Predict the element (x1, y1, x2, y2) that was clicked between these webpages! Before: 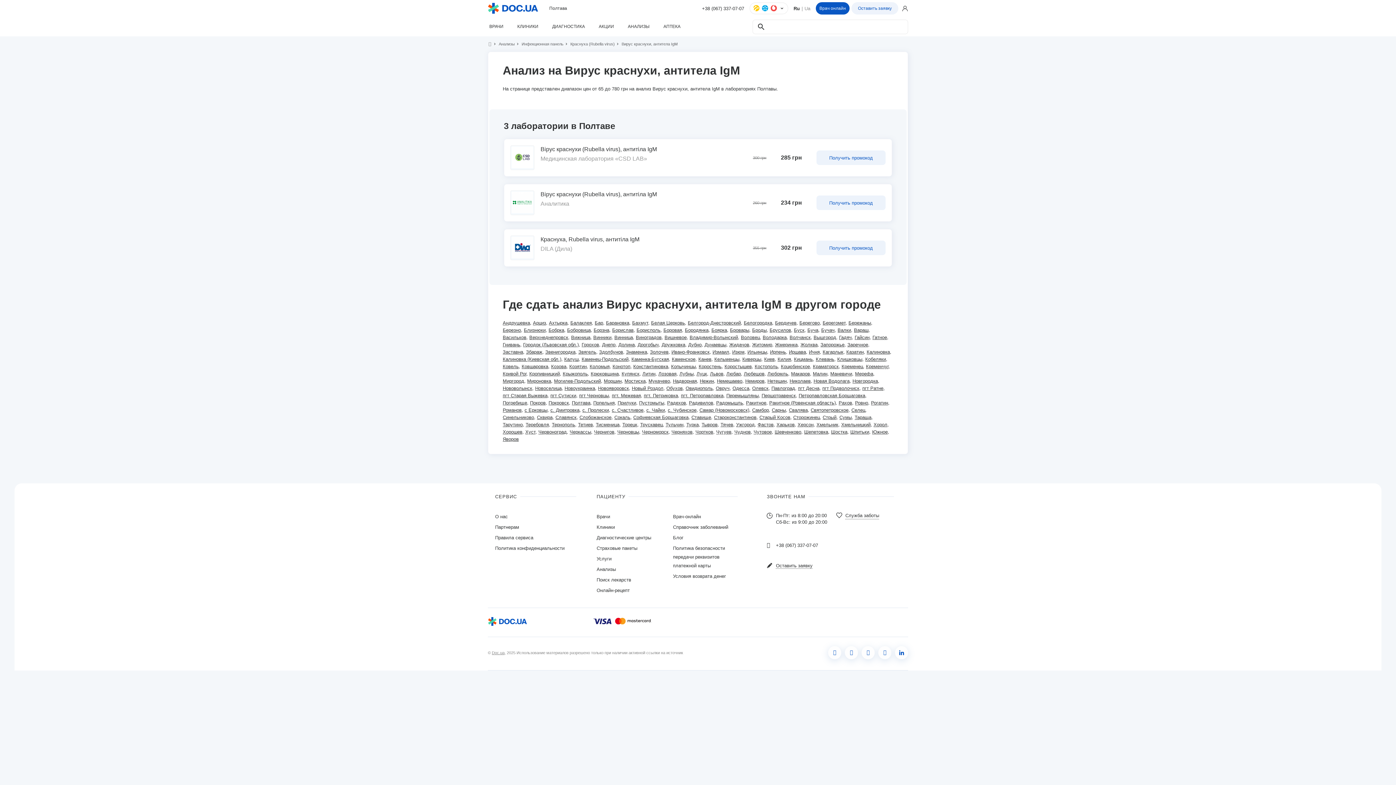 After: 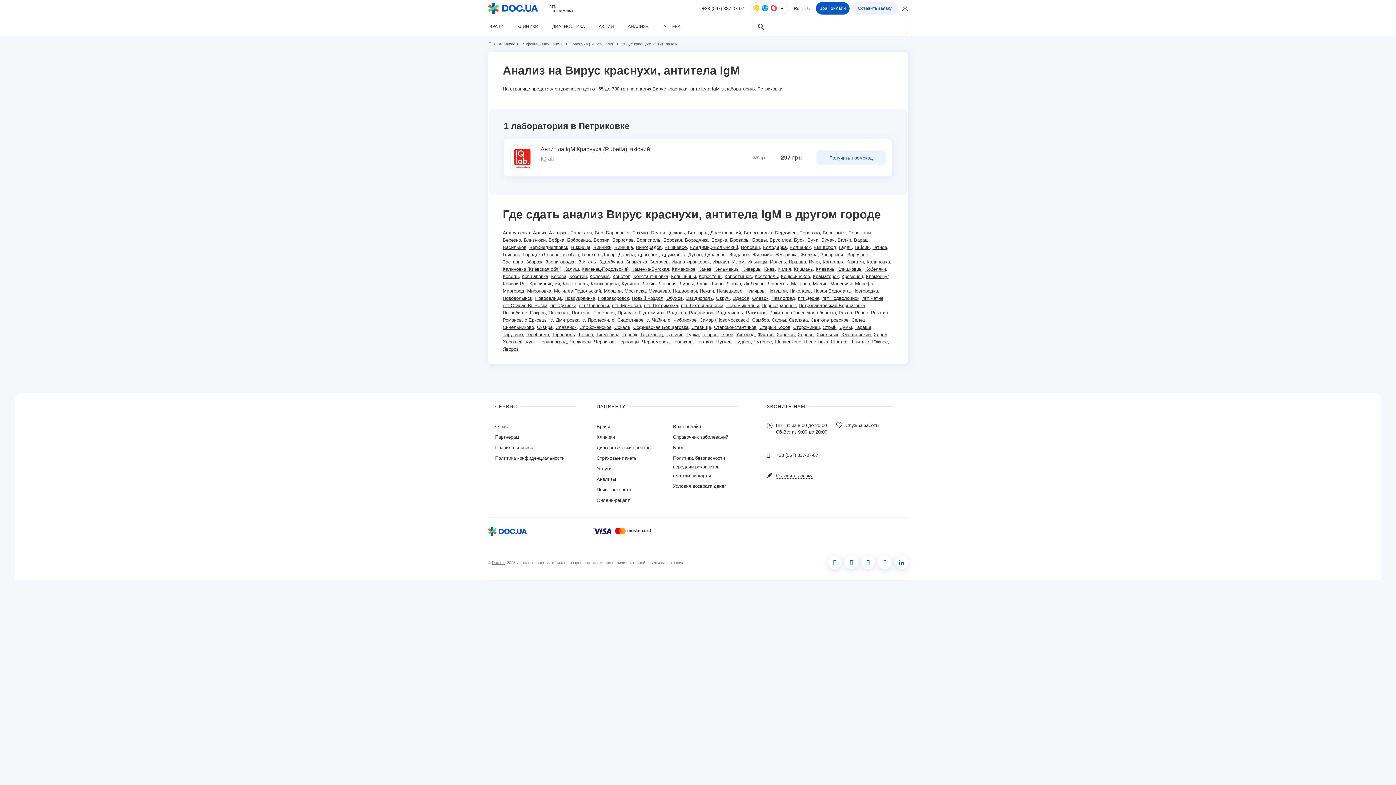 Action: bbox: (644, 393, 678, 398) label: пгт. Петриковка